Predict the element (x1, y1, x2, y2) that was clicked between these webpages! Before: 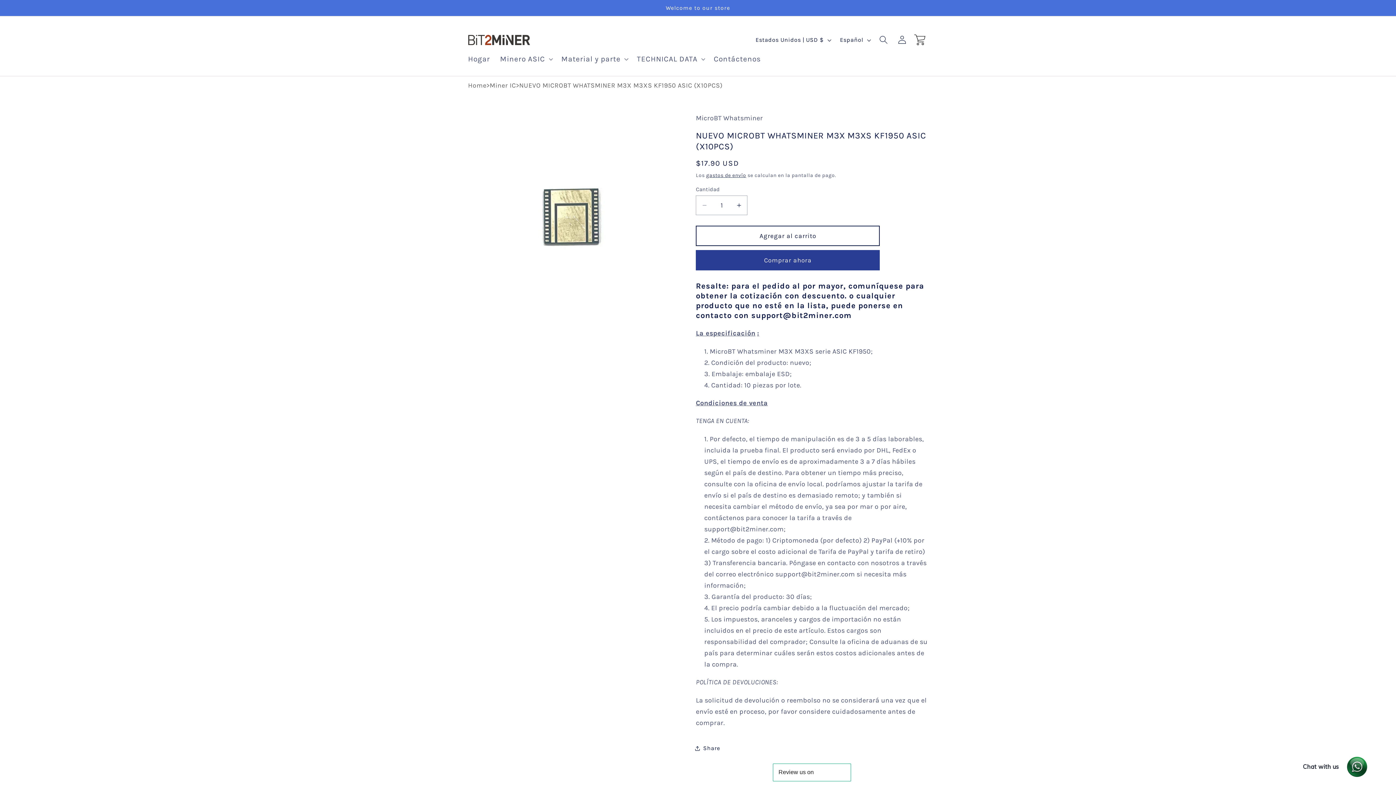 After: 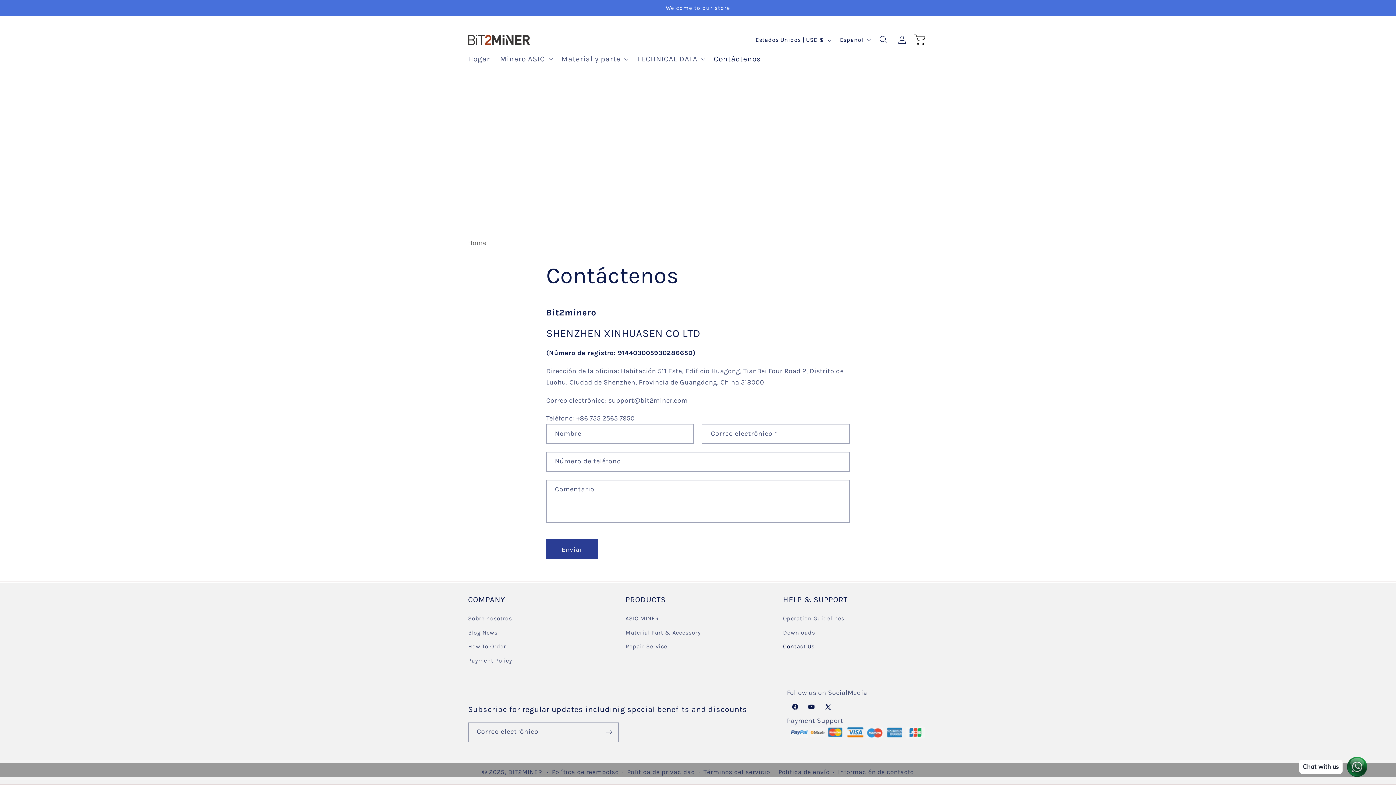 Action: label: Contáctenos bbox: (708, 49, 766, 68)